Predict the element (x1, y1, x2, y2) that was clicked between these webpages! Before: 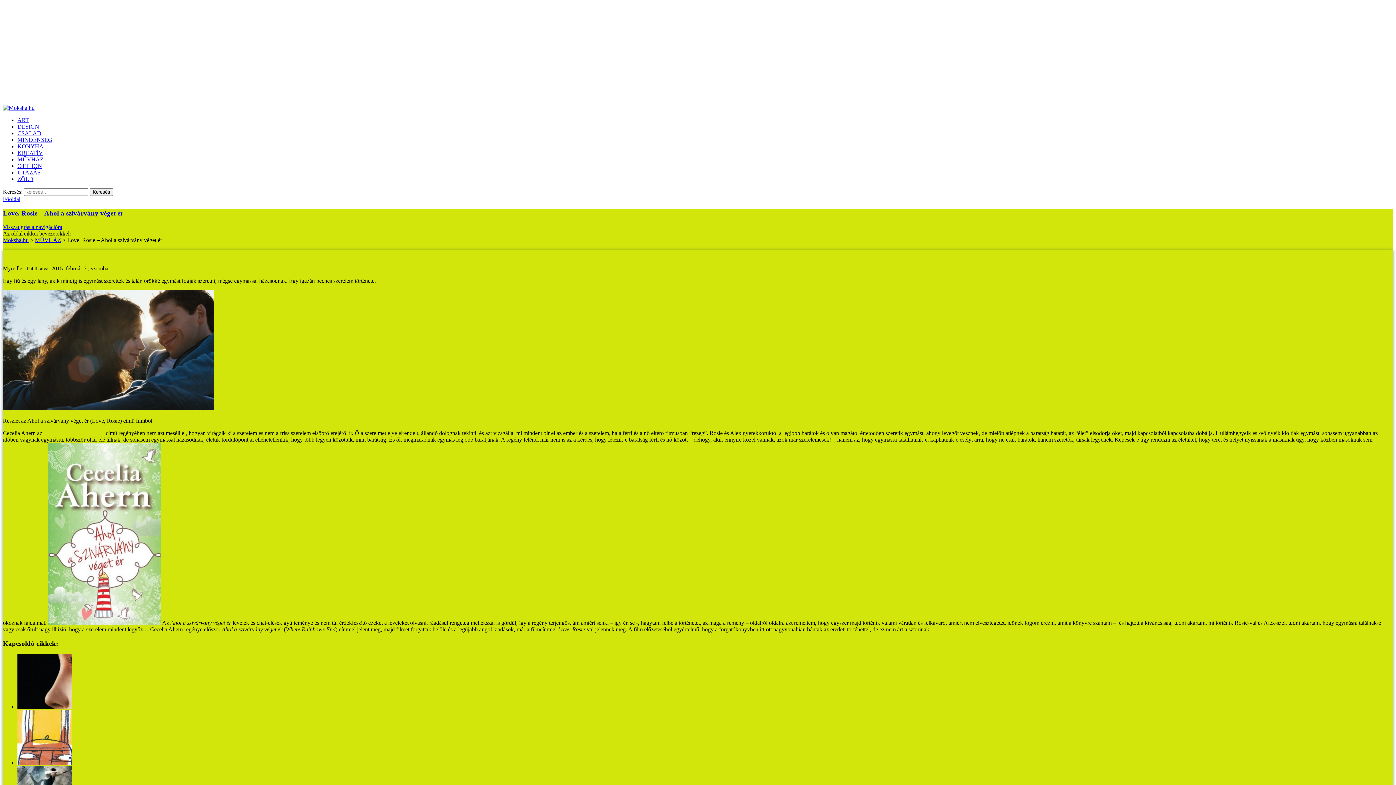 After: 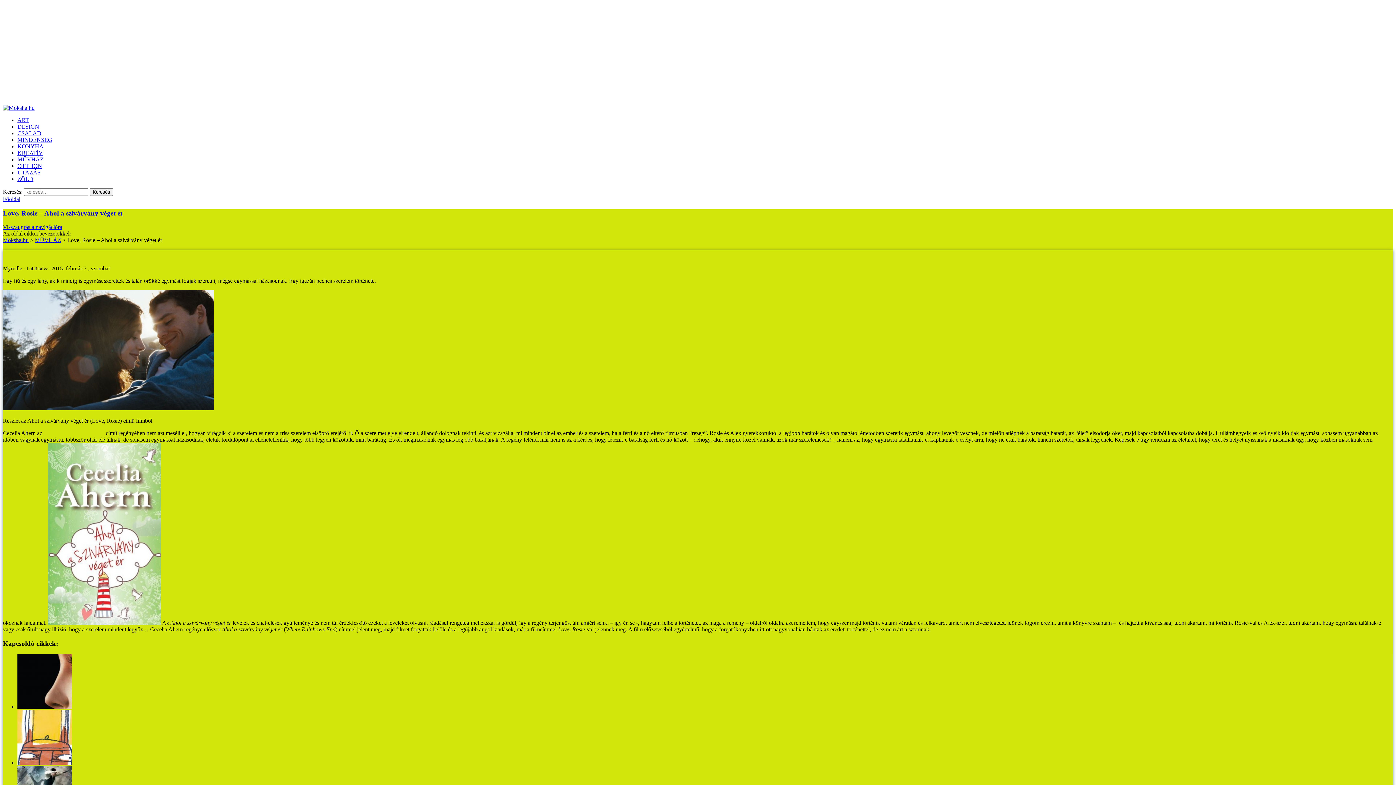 Action: label: Ahol a szivárvány véget ér bbox: (43, 430, 104, 436)